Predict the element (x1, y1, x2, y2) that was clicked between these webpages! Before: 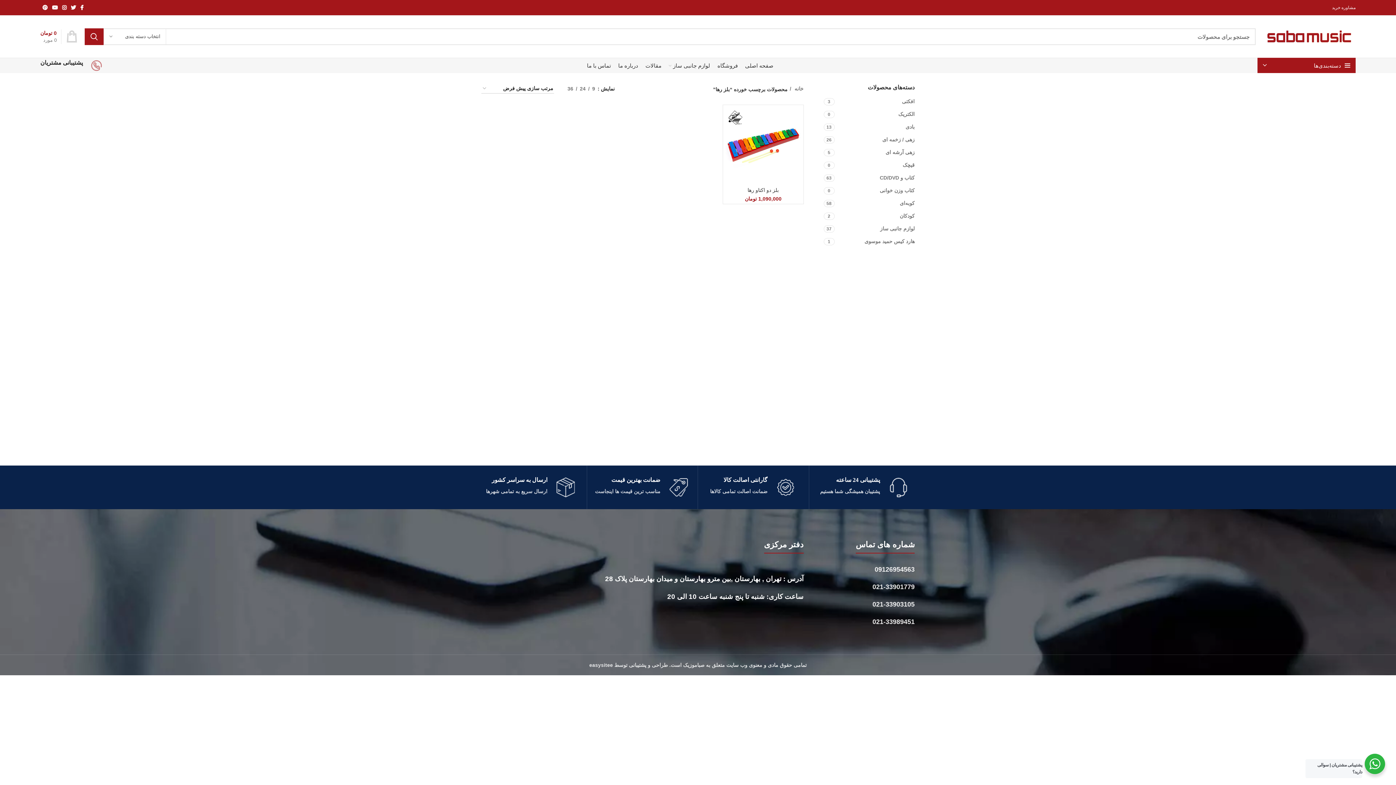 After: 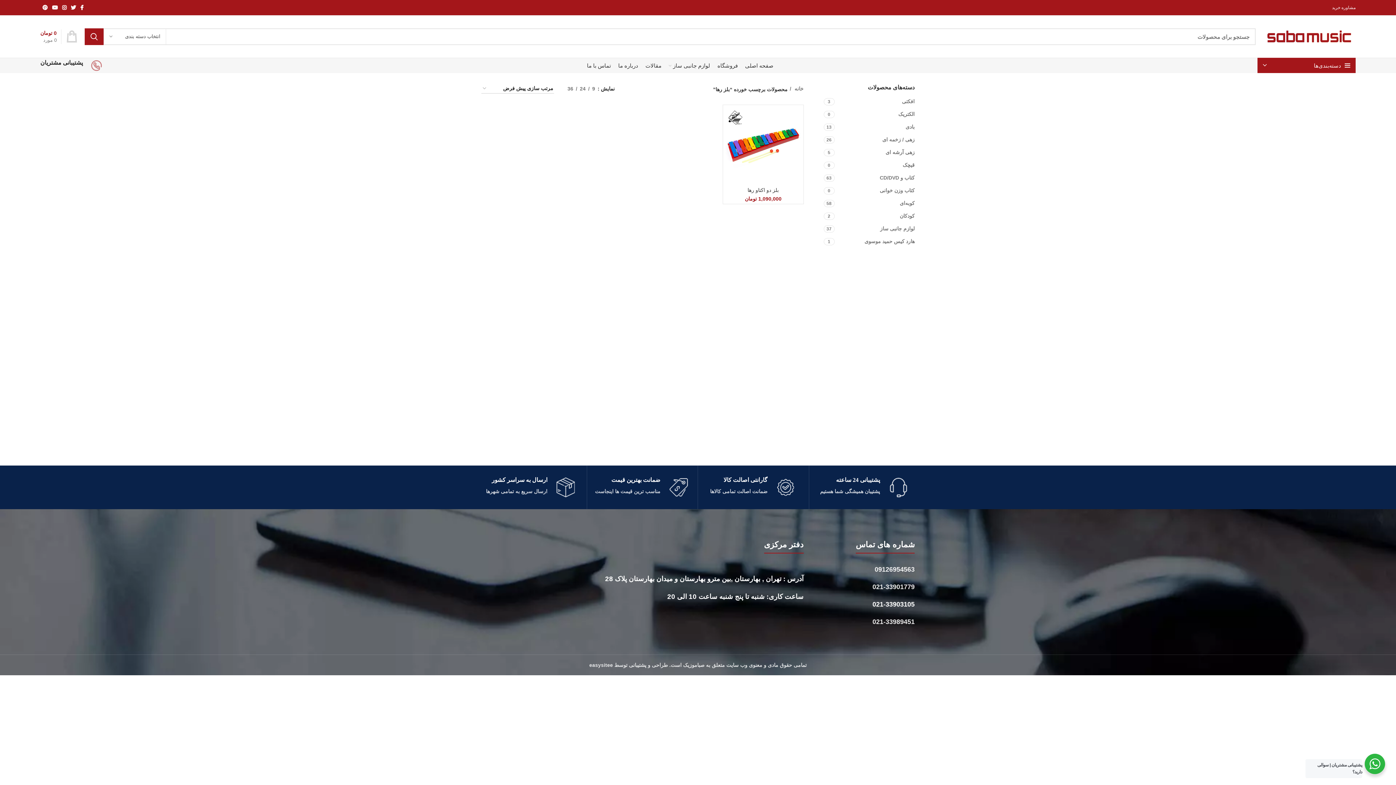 Action: bbox: (872, 601, 914, 608) label: 021-33903105